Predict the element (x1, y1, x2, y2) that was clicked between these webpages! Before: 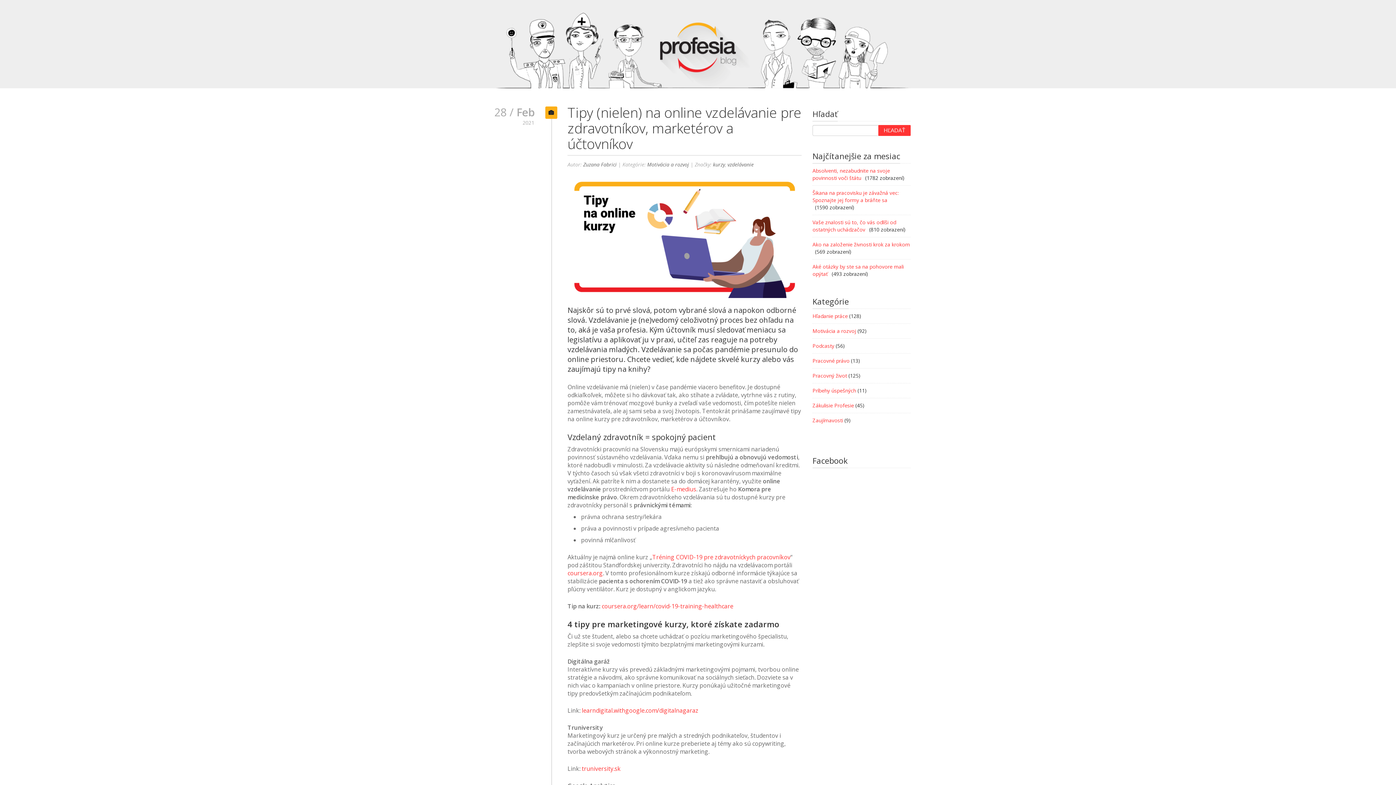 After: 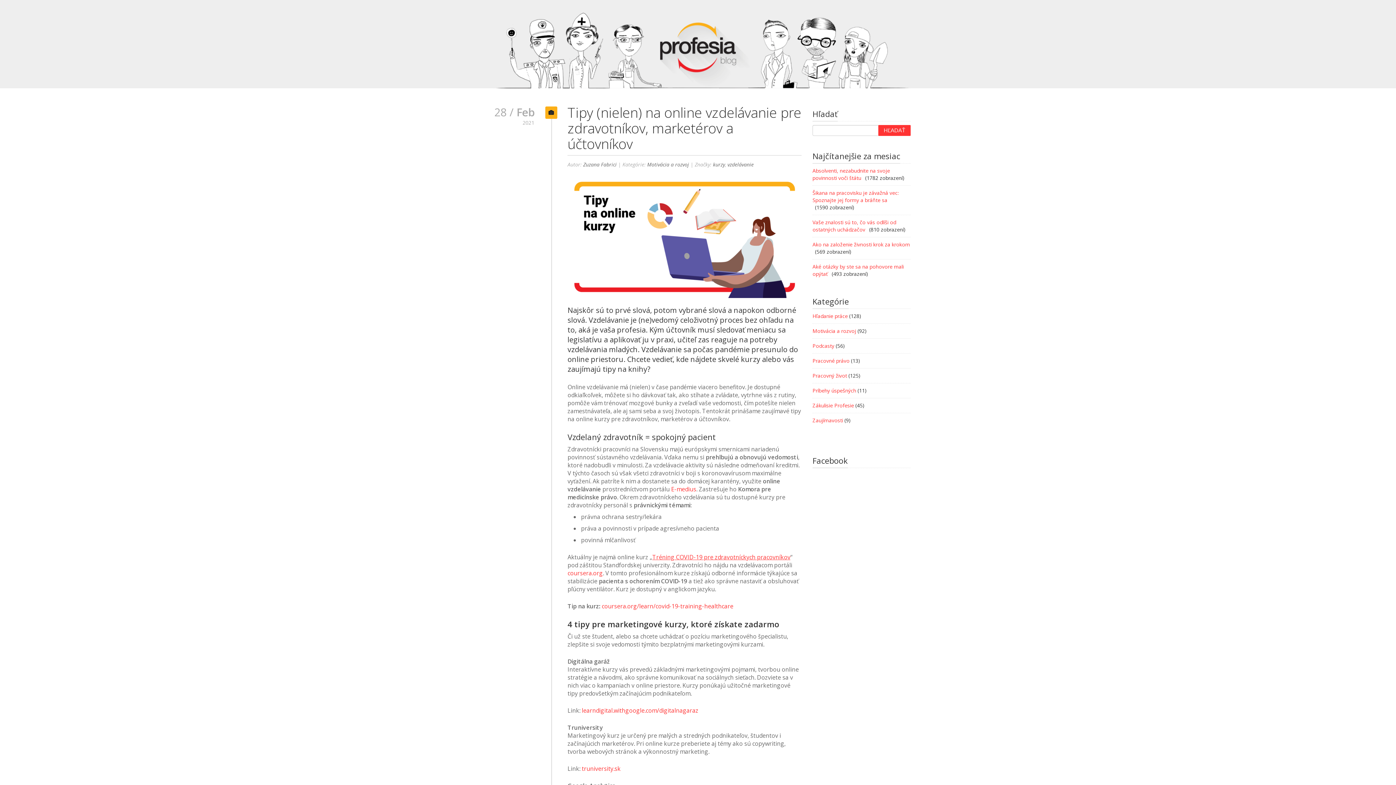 Action: label: Tréning COVID-19 pre zdravotníckych pracovníkov bbox: (652, 553, 790, 561)